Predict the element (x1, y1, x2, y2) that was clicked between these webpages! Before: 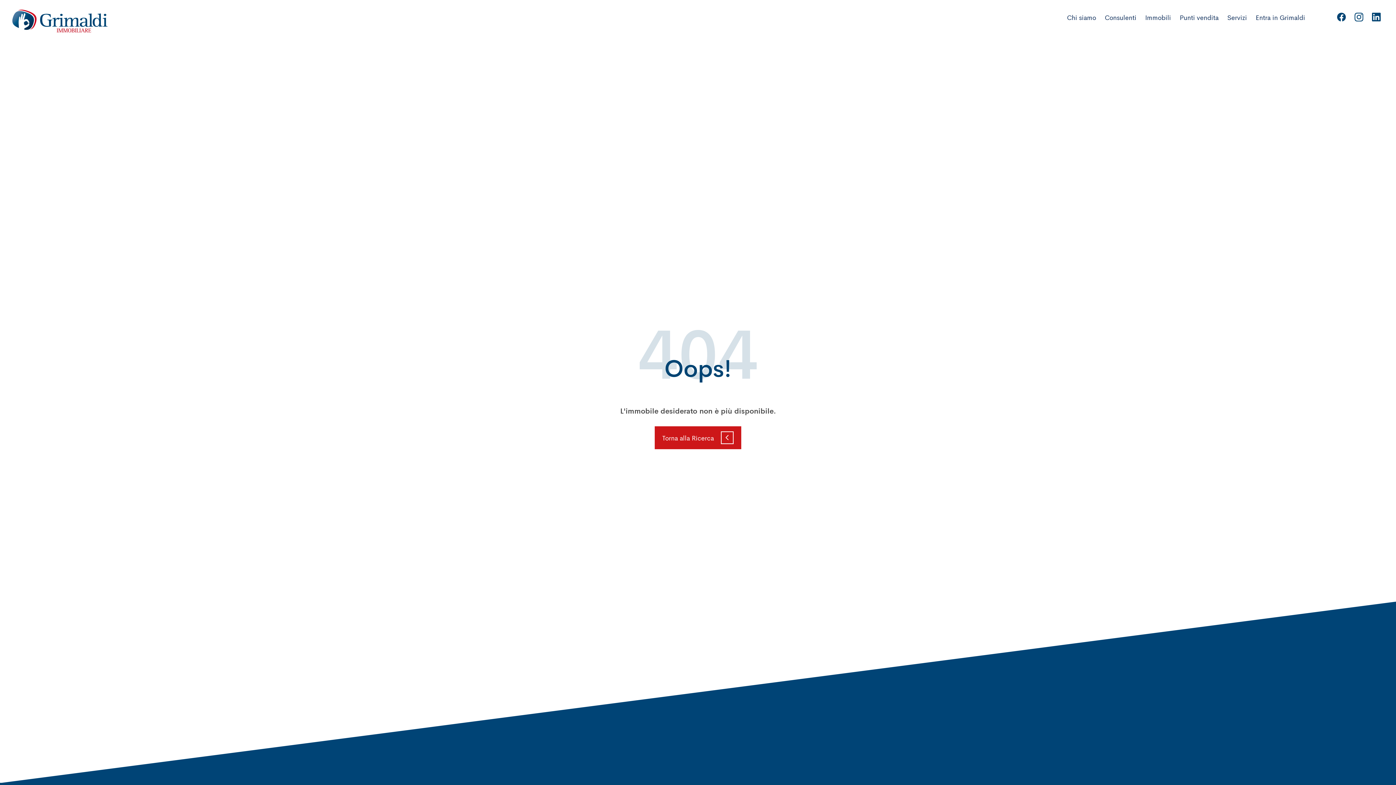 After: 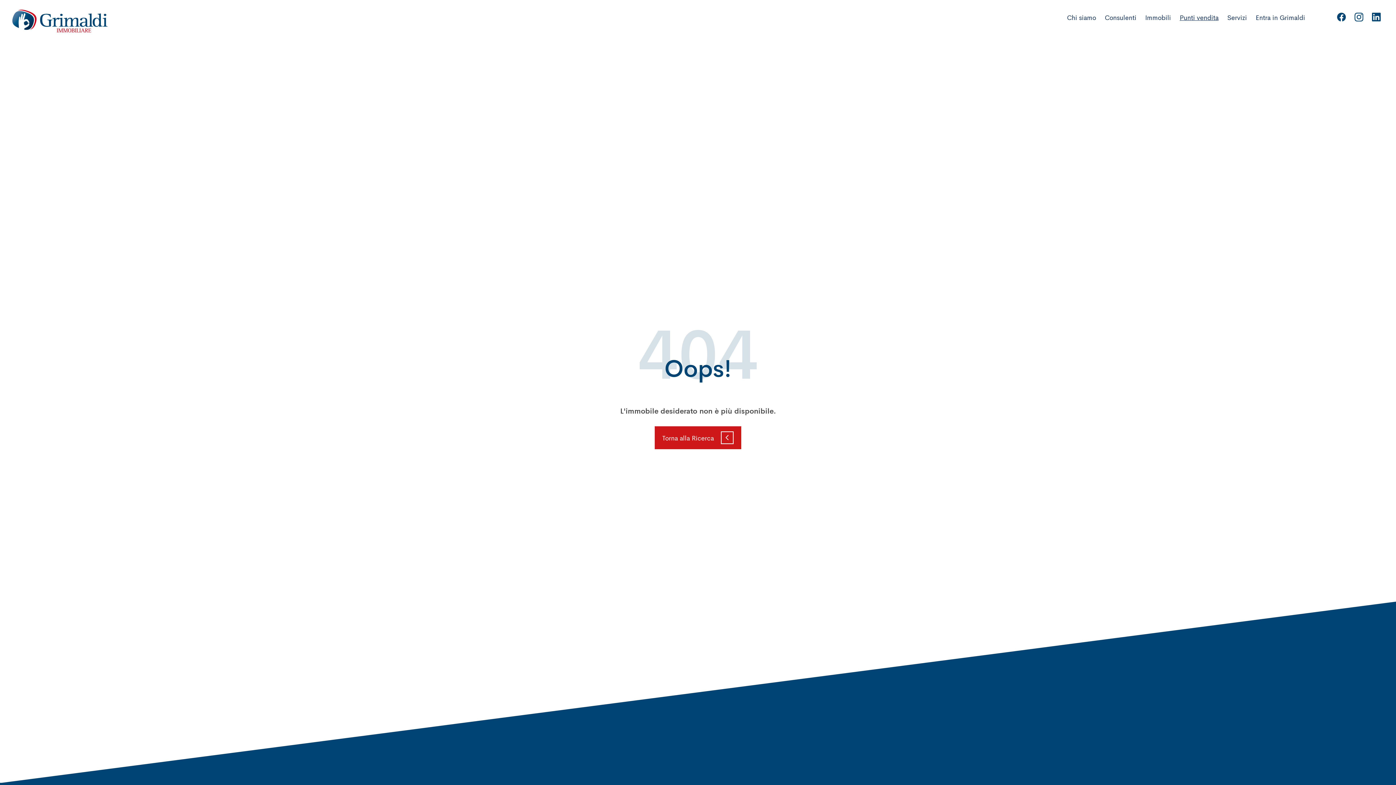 Action: bbox: (1175, 10, 1223, 25) label: Punti vendita